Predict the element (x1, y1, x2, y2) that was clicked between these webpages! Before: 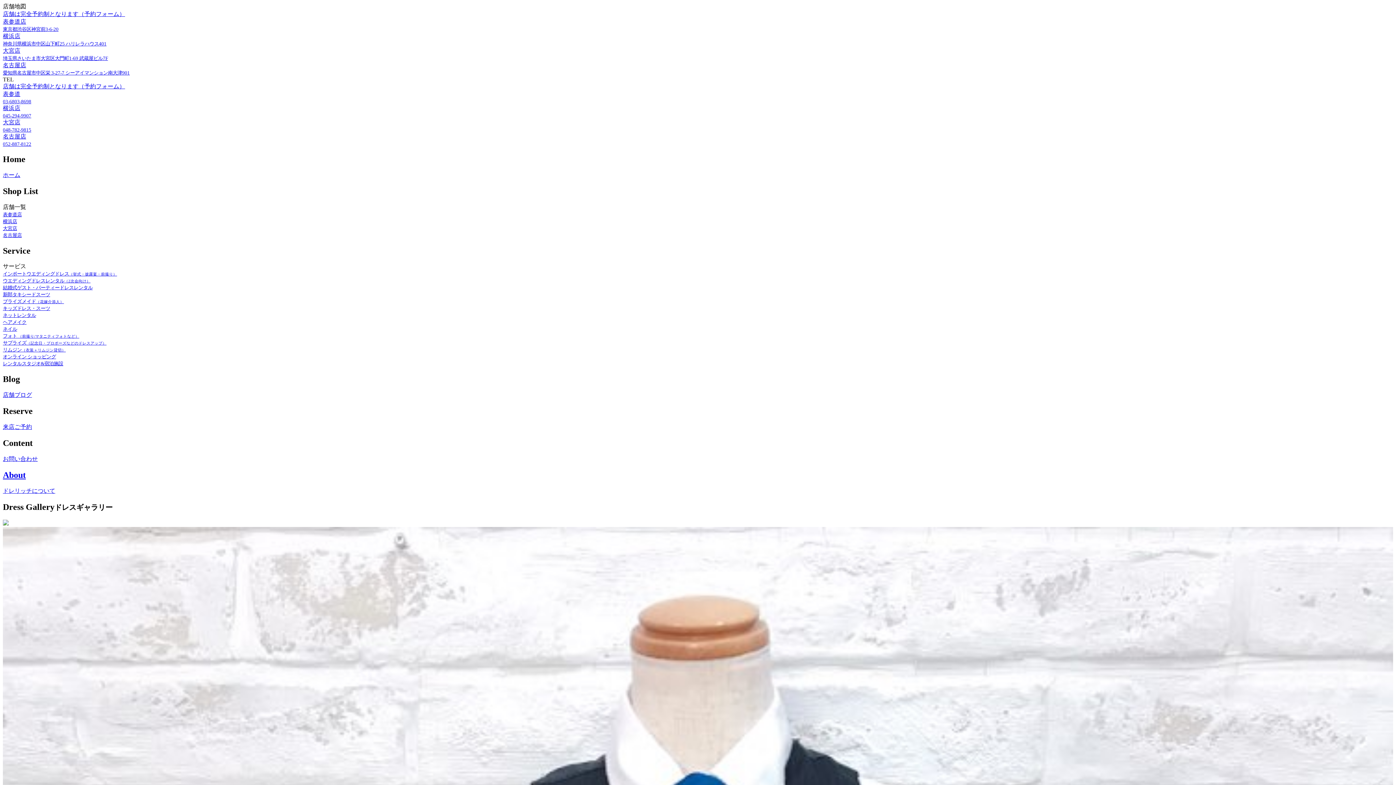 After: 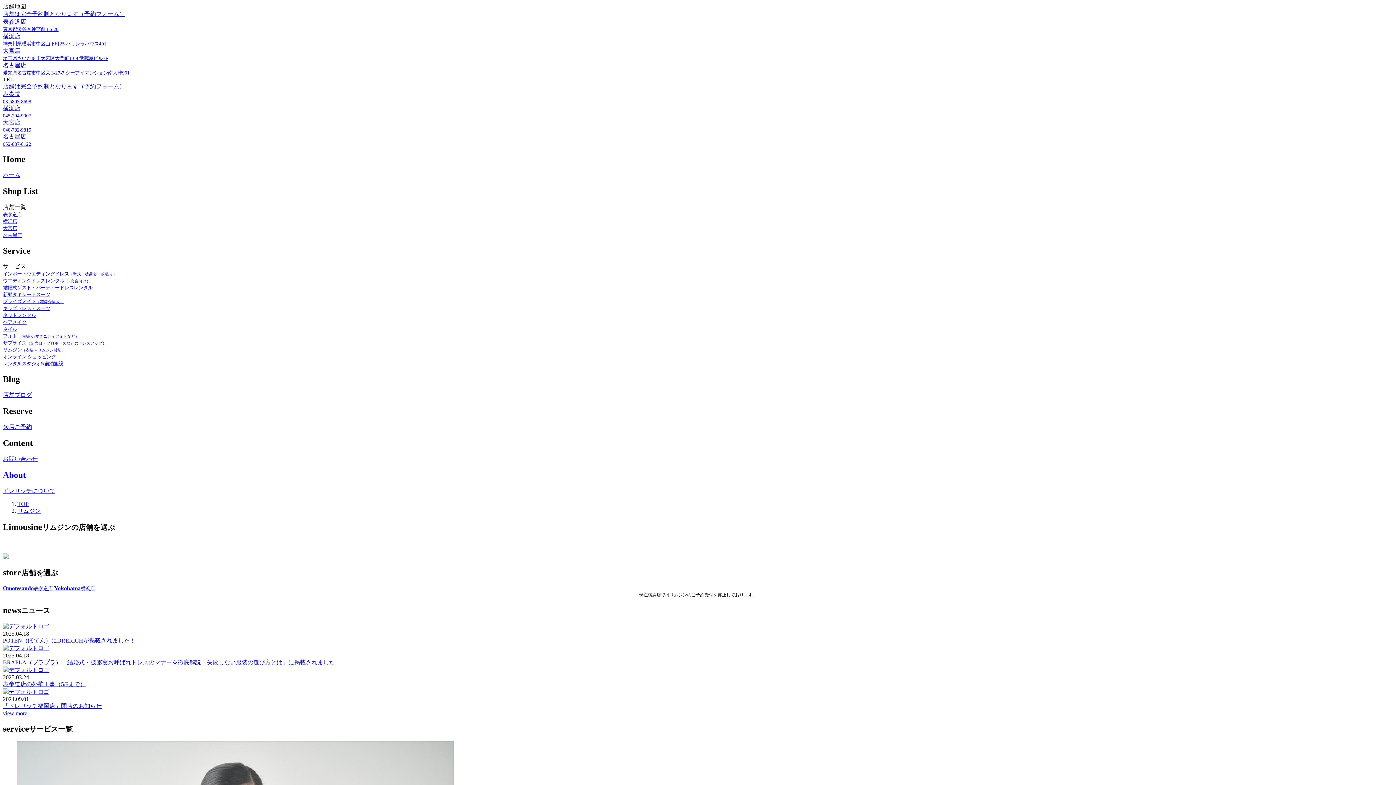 Action: bbox: (2, 346, 1393, 353) label: リムジン（衣装＋リムジン貸切）